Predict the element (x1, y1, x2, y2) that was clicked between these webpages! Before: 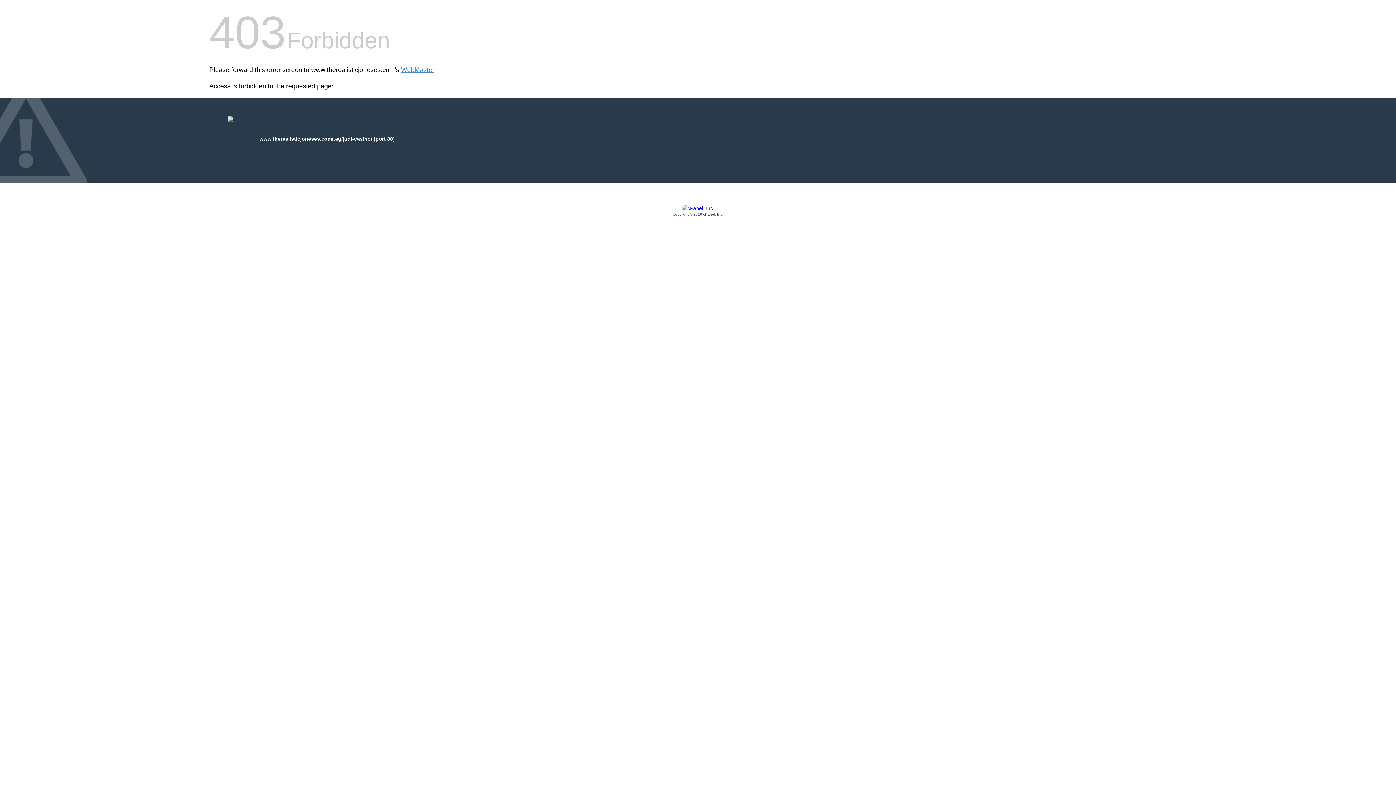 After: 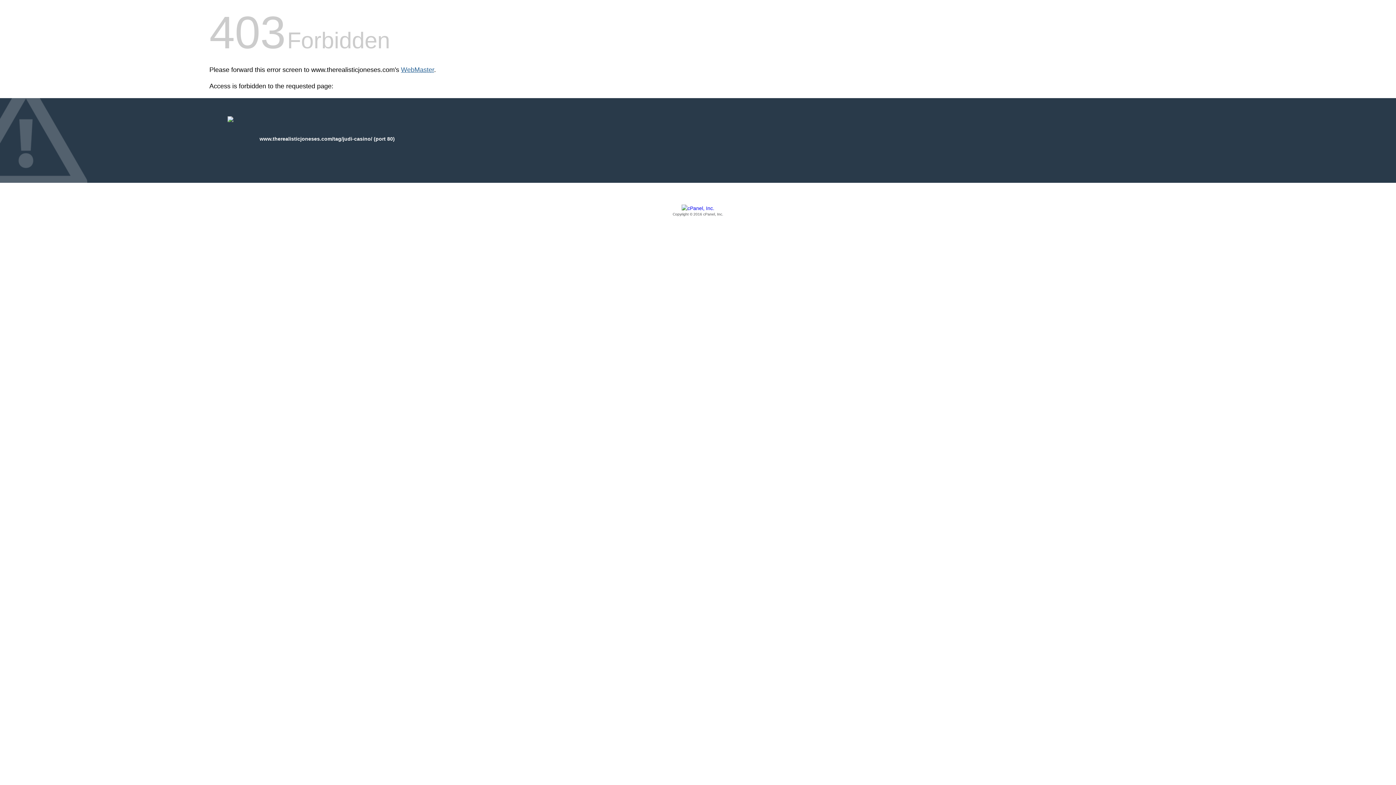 Action: bbox: (401, 66, 434, 73) label: WebMaster